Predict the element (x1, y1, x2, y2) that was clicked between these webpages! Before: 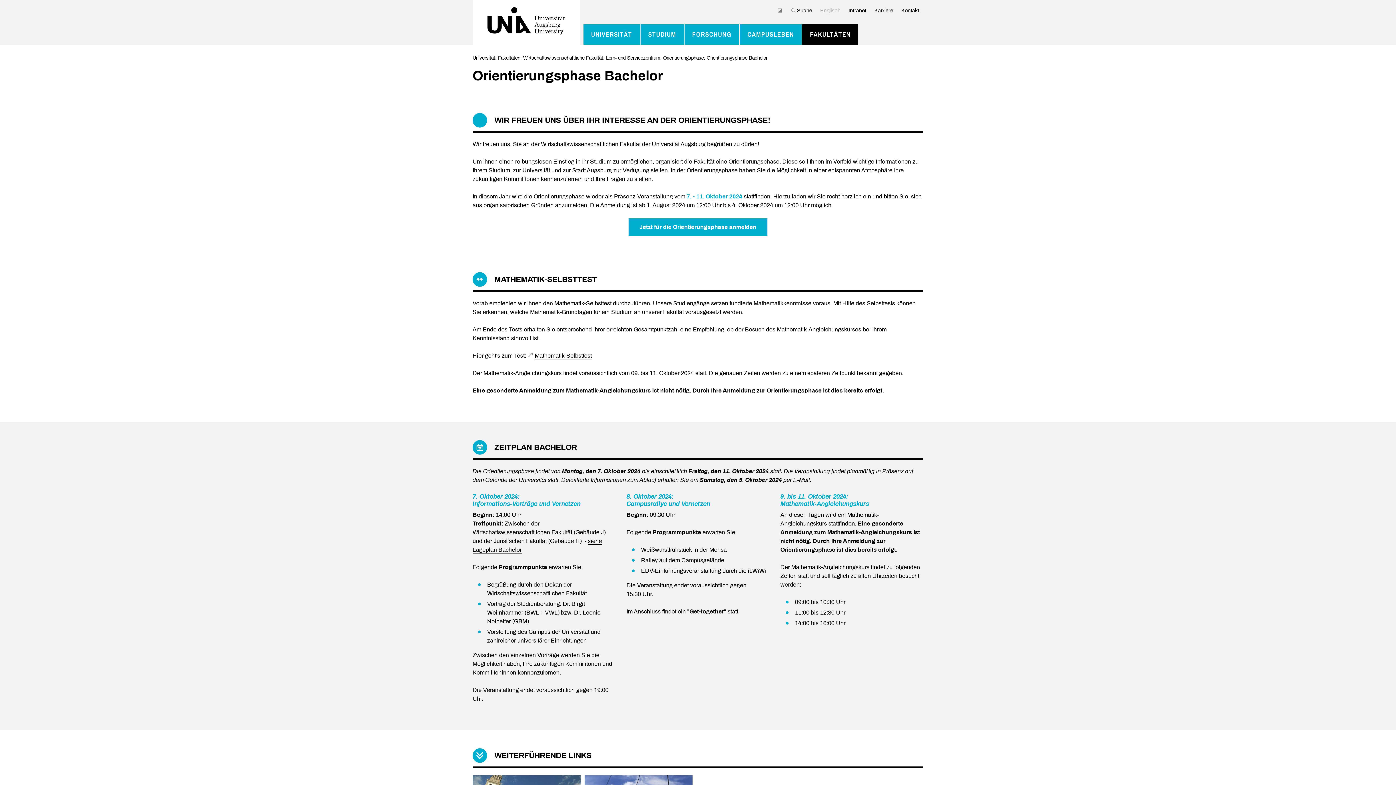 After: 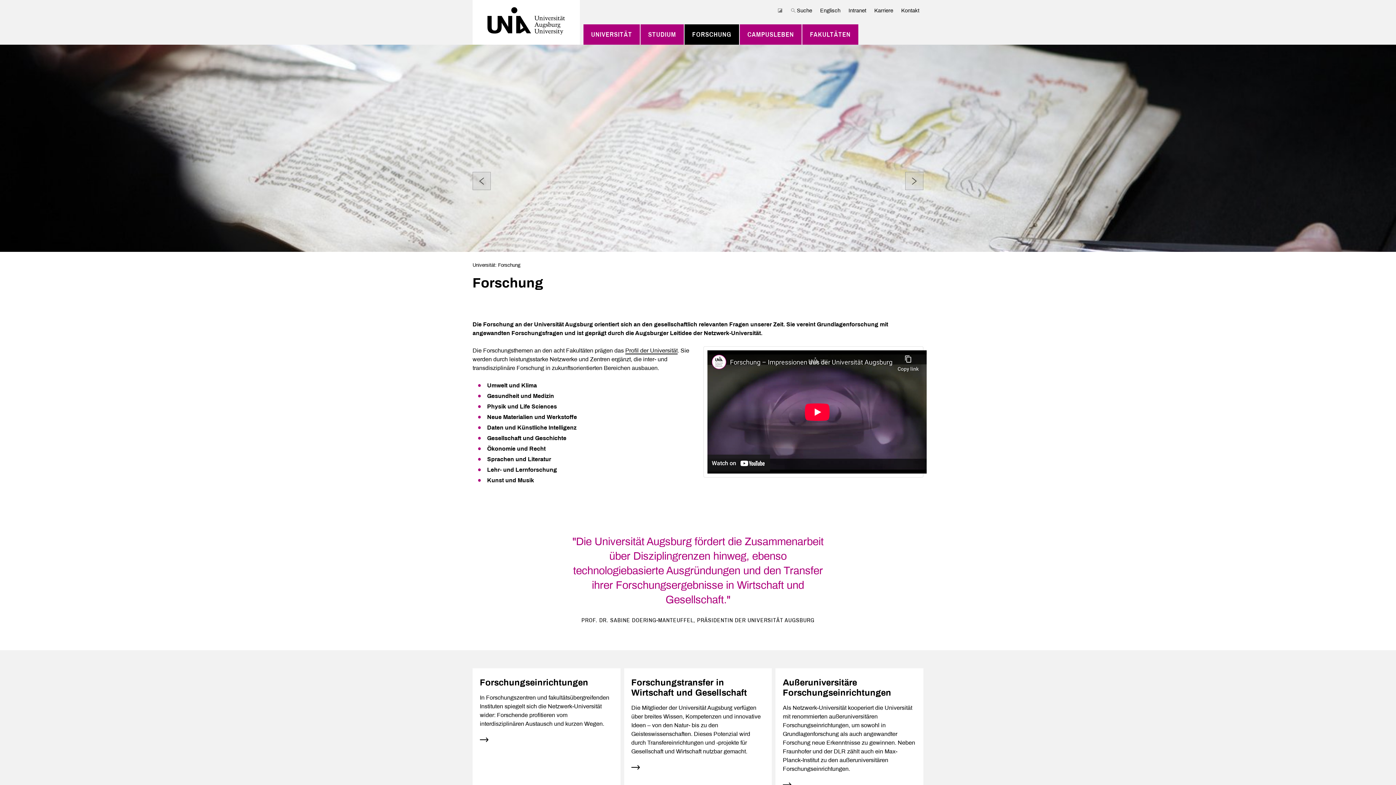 Action: bbox: (692, 27, 731, 41) label: FORSCHUNG